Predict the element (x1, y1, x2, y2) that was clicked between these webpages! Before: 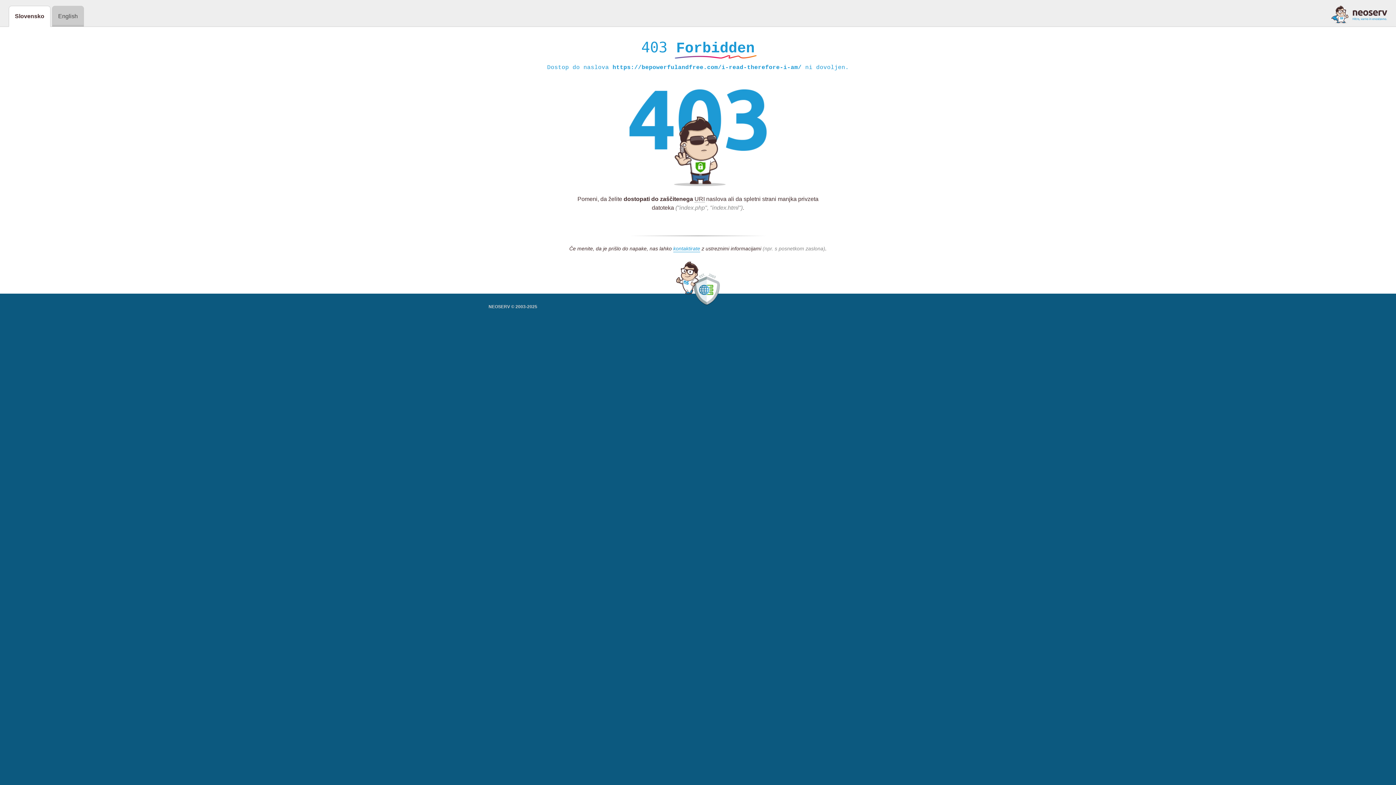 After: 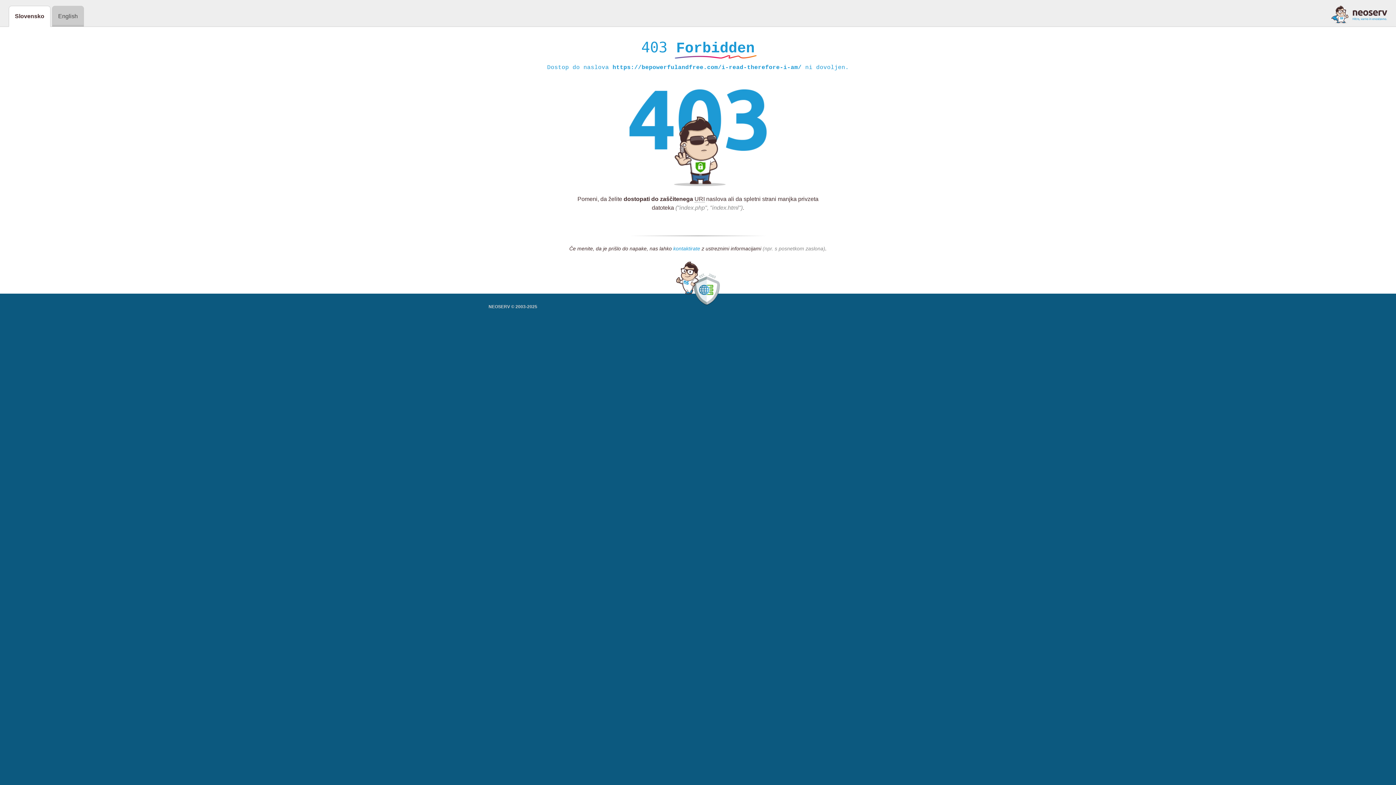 Action: bbox: (673, 245, 700, 252) label: kontaktirate